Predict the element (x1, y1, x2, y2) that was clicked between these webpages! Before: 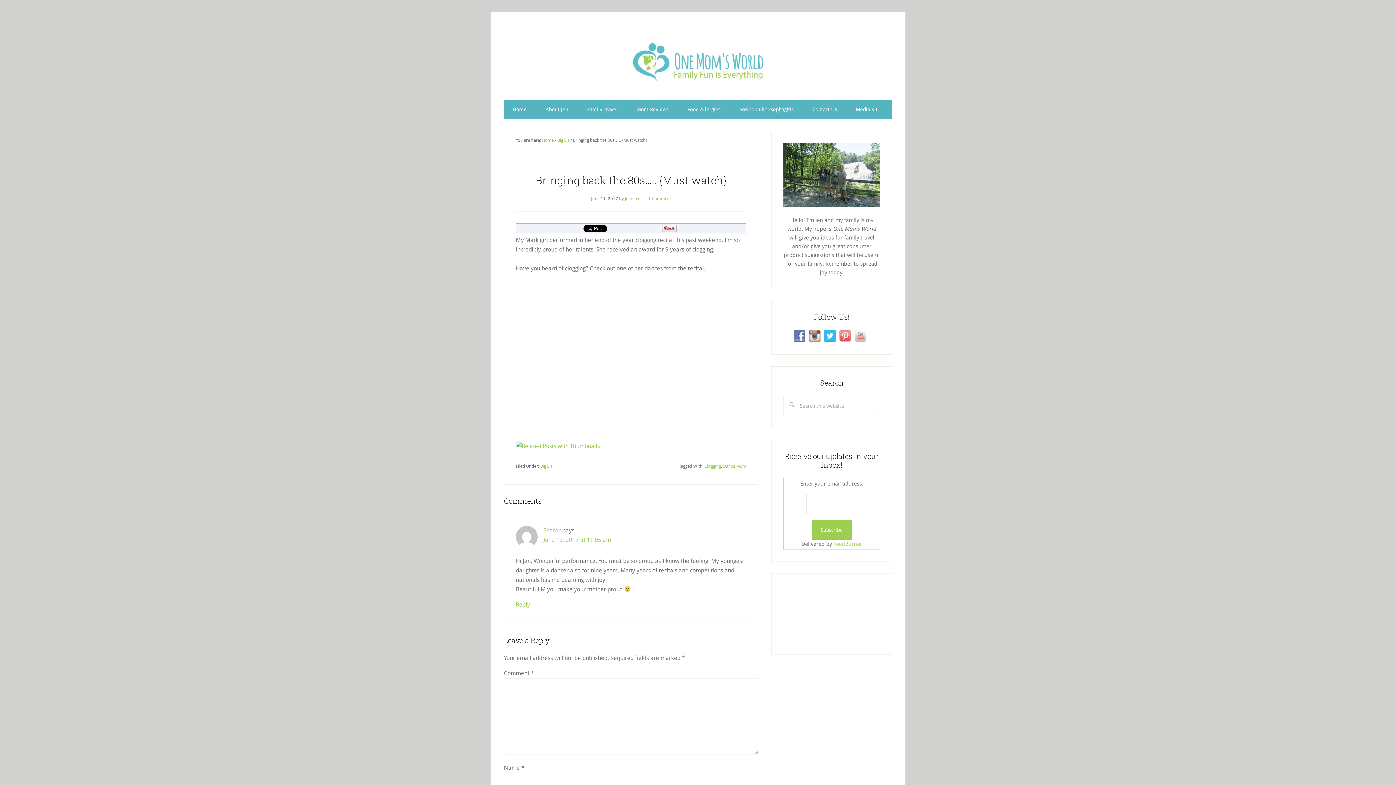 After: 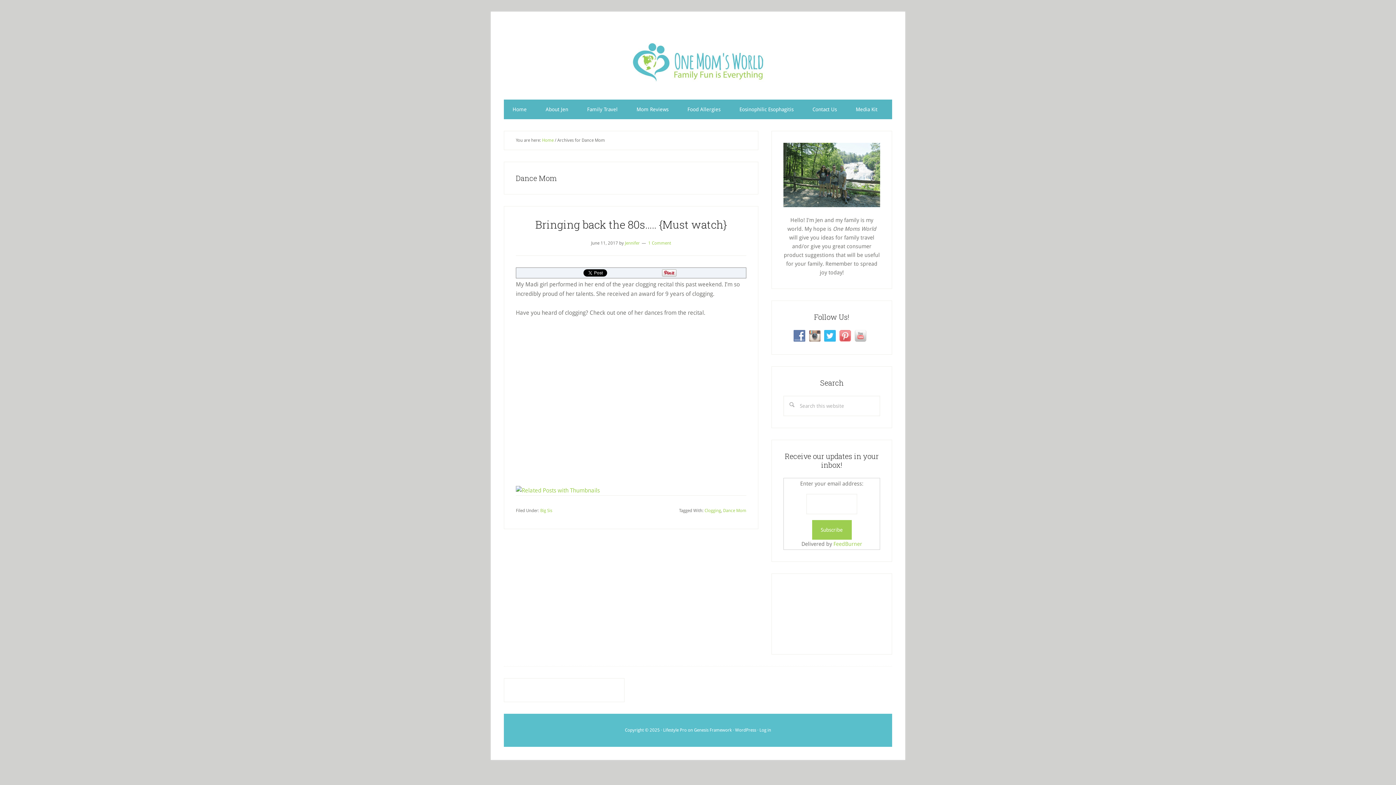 Action: bbox: (723, 464, 746, 469) label: Dance Mom